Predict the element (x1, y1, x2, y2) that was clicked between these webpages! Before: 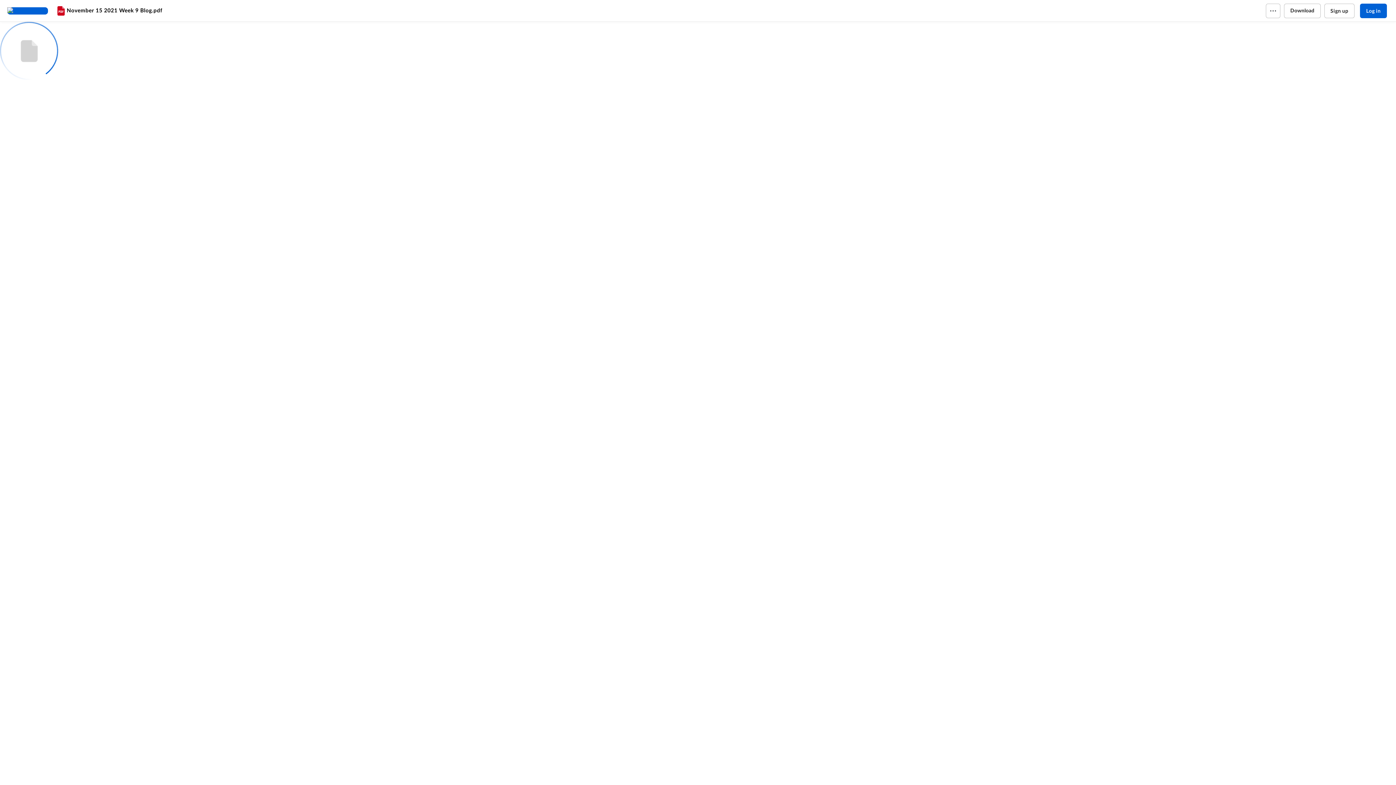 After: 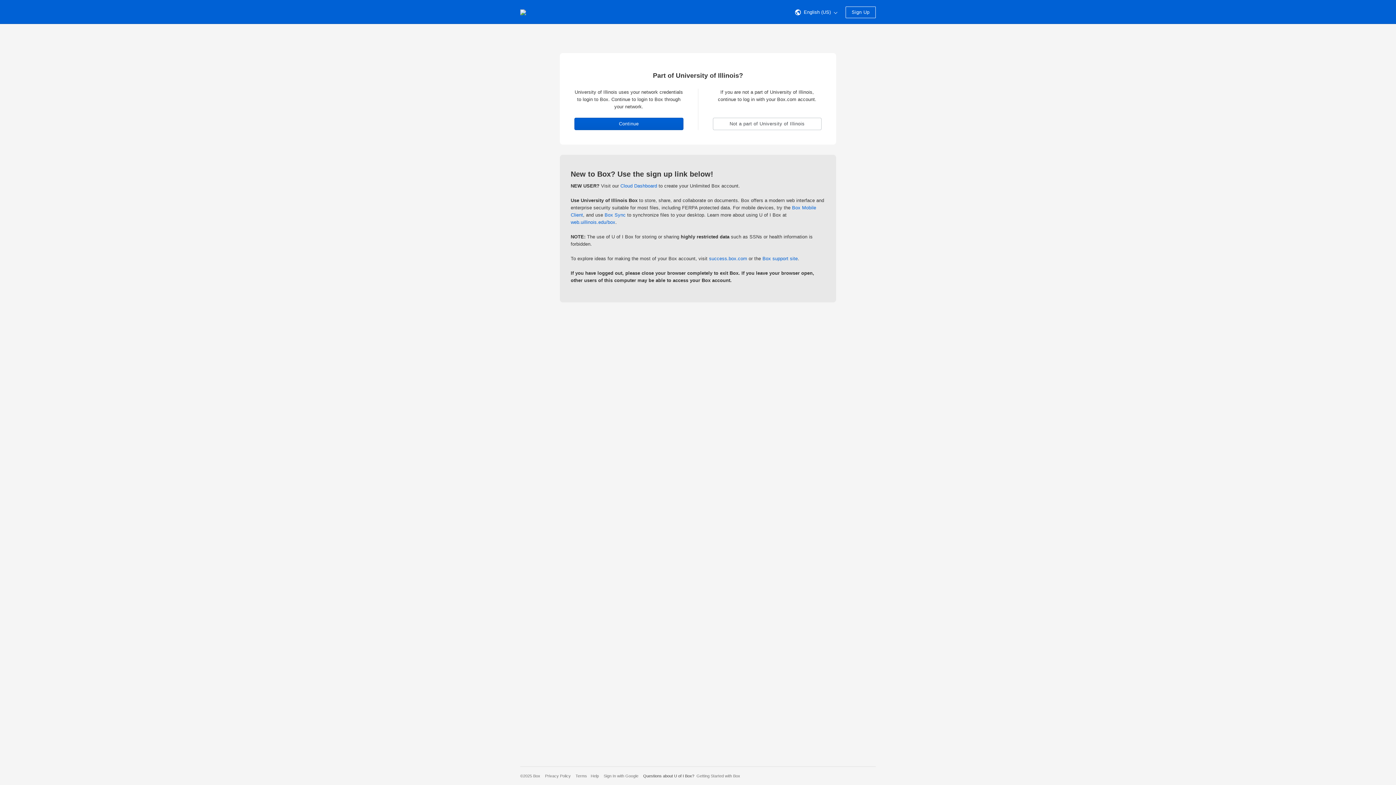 Action: label: Log in bbox: (1360, 3, 1387, 18)